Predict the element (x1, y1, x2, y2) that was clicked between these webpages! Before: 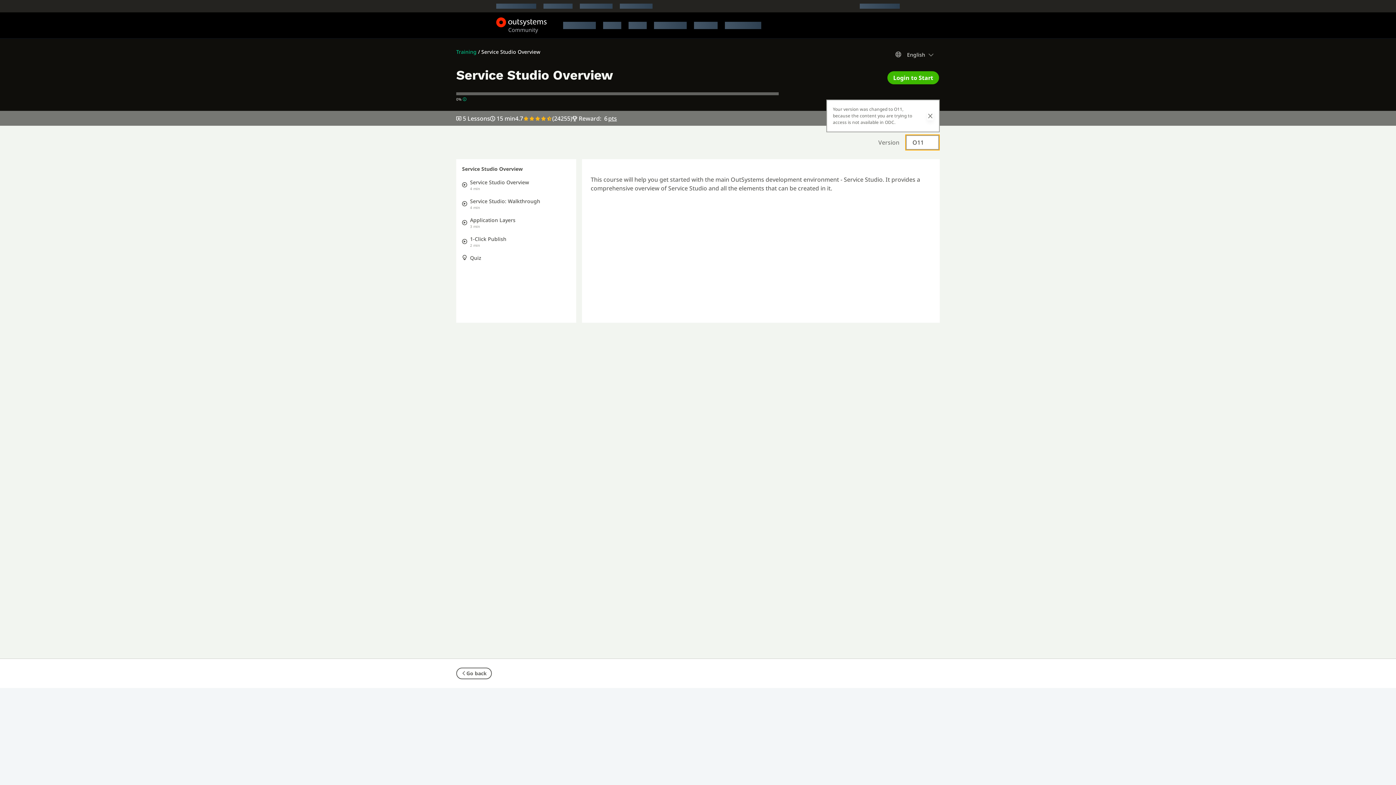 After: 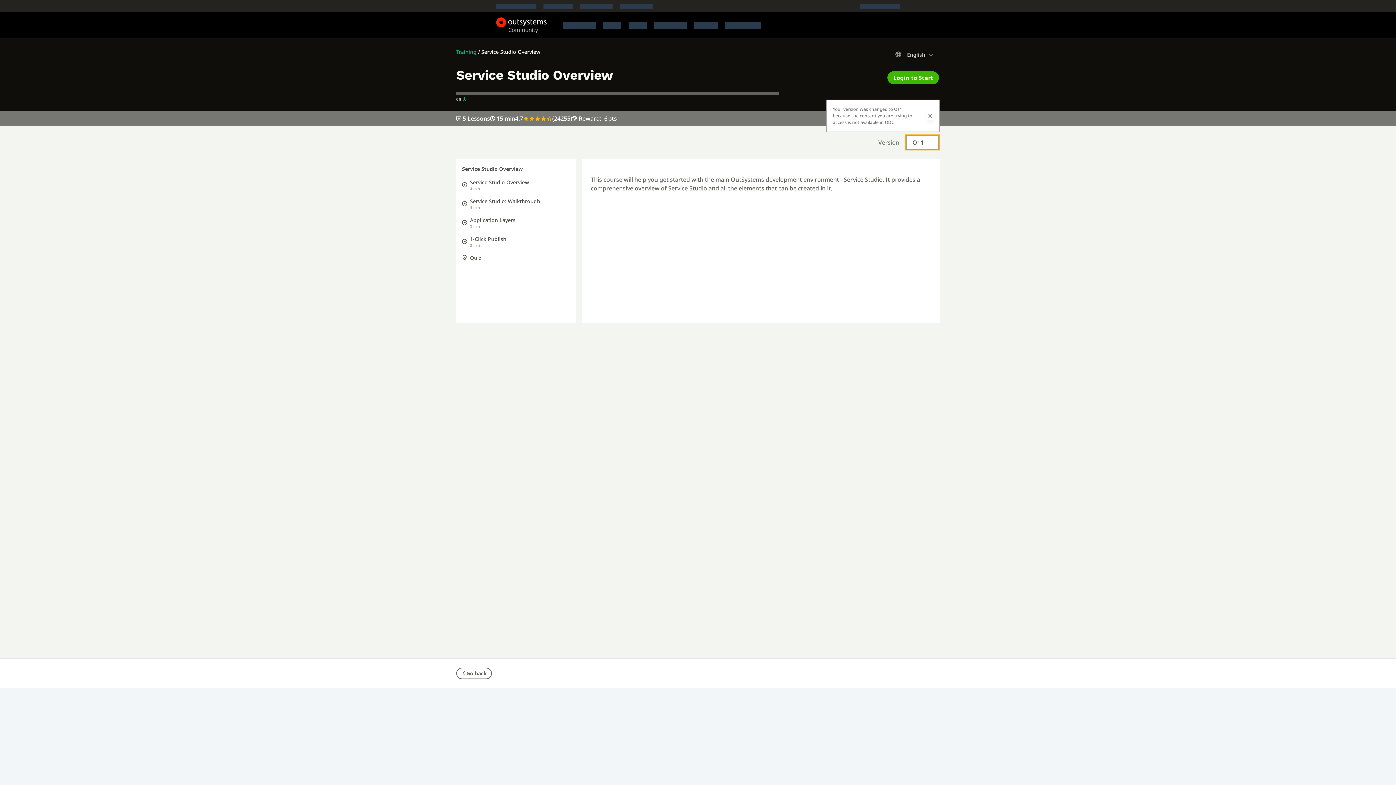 Action: bbox: (607, 103, 617, 111) label: pts